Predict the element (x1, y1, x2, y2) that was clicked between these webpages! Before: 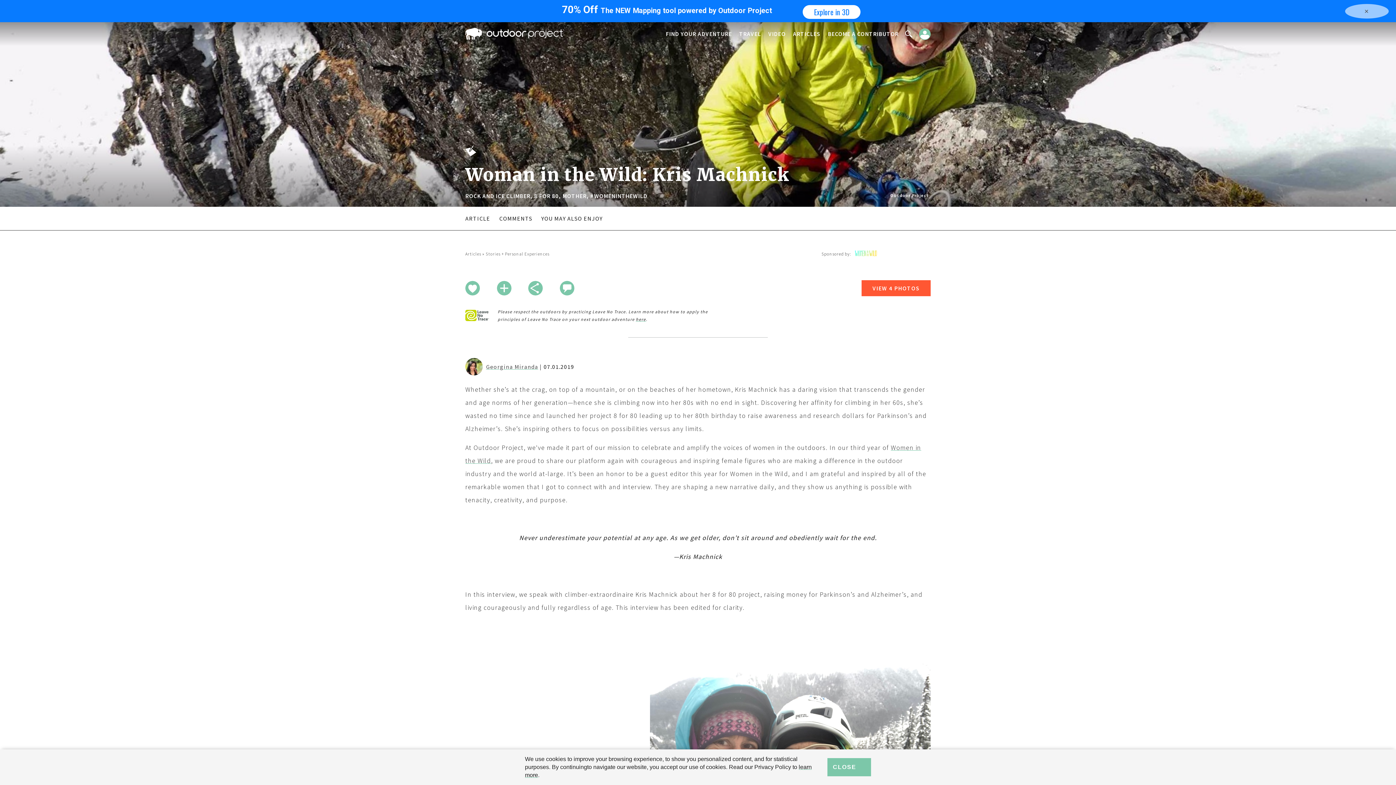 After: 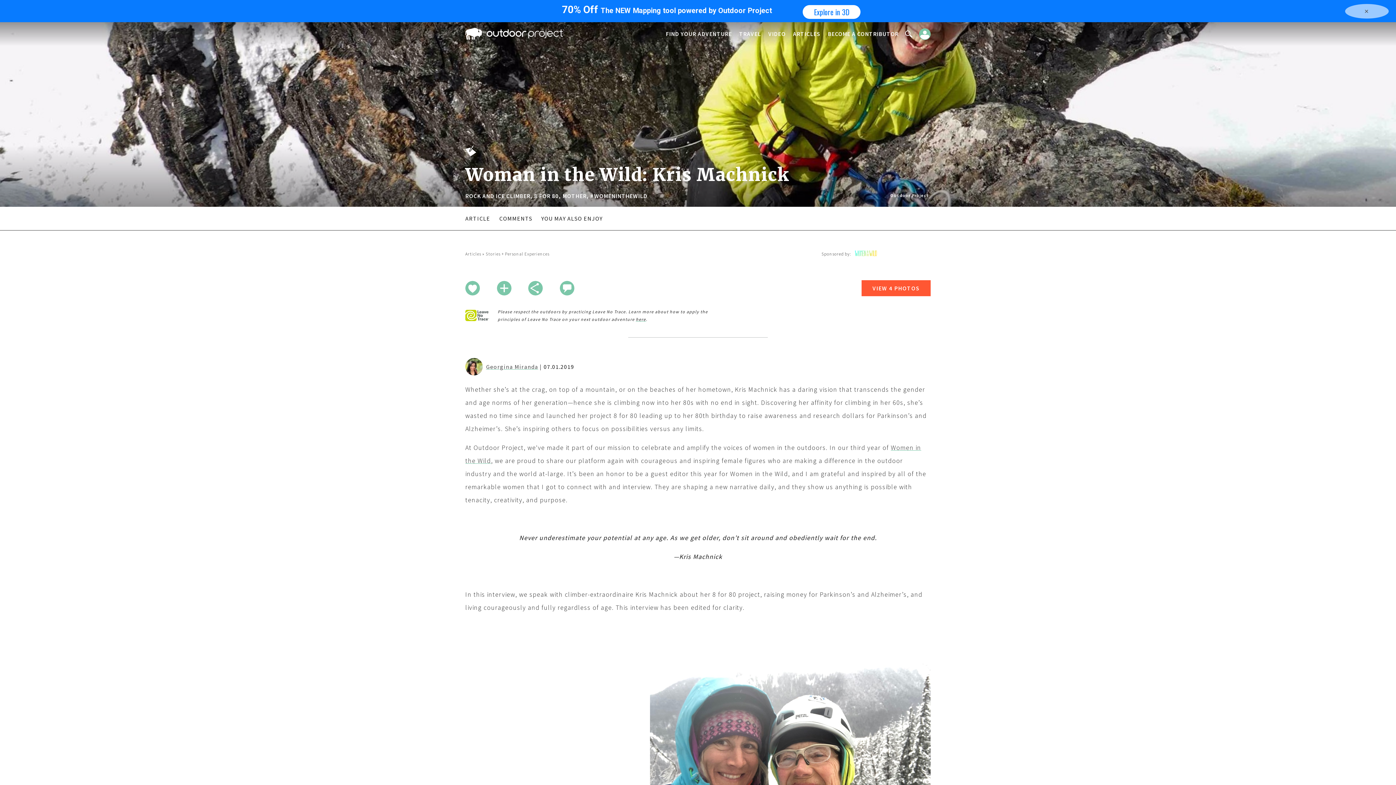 Action: bbox: (827, 758, 871, 776) label: CLOSE